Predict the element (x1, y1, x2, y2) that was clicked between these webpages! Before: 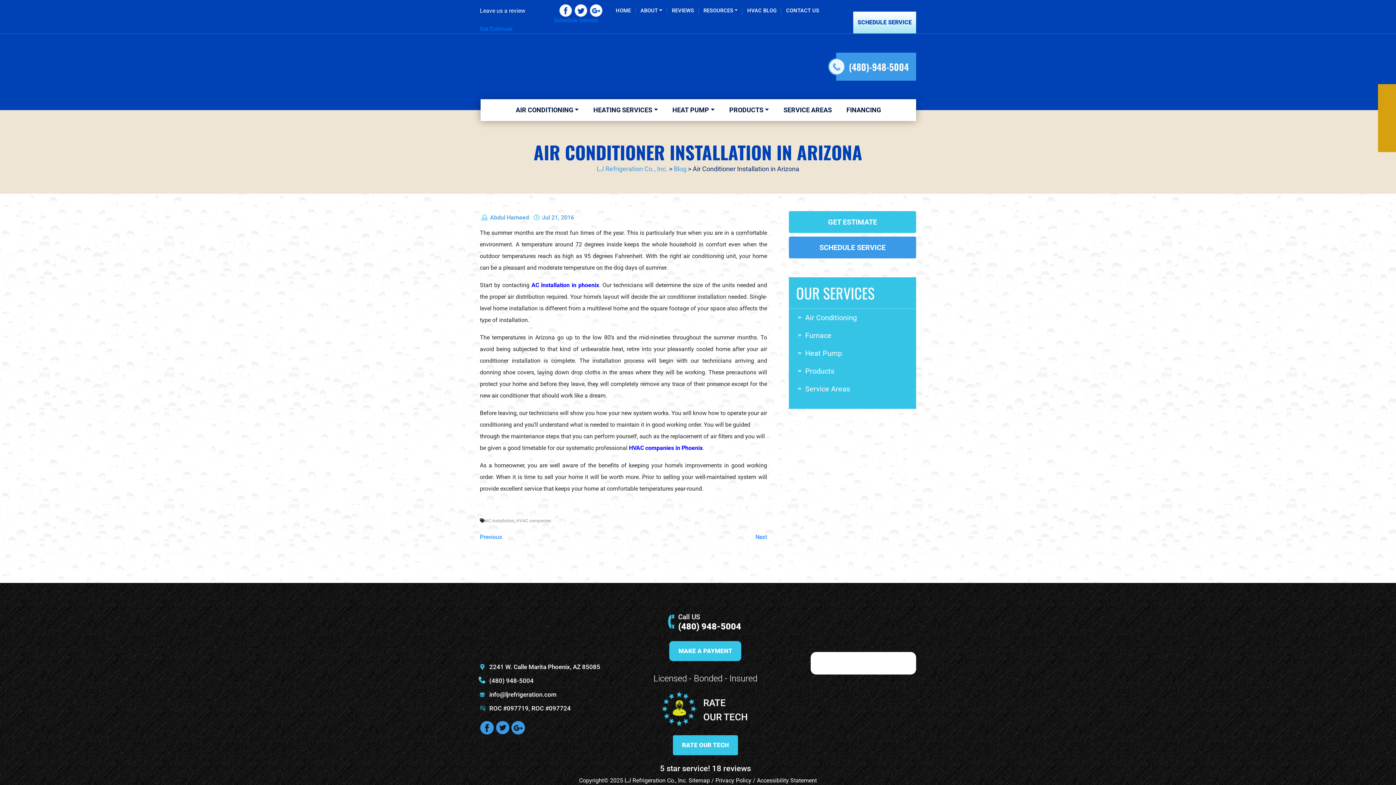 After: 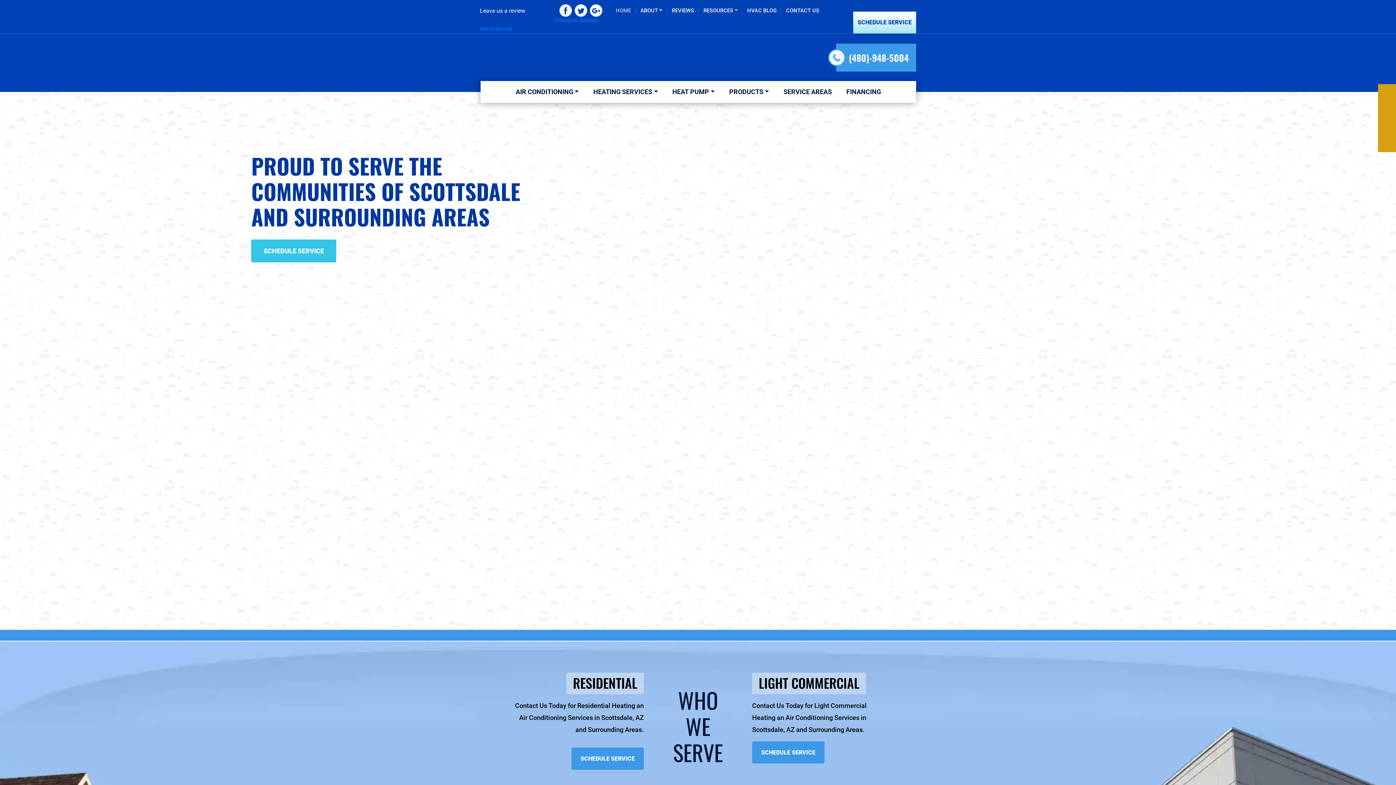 Action: bbox: (596, 165, 667, 172) label: LJ Refrigeration Co., Inc.